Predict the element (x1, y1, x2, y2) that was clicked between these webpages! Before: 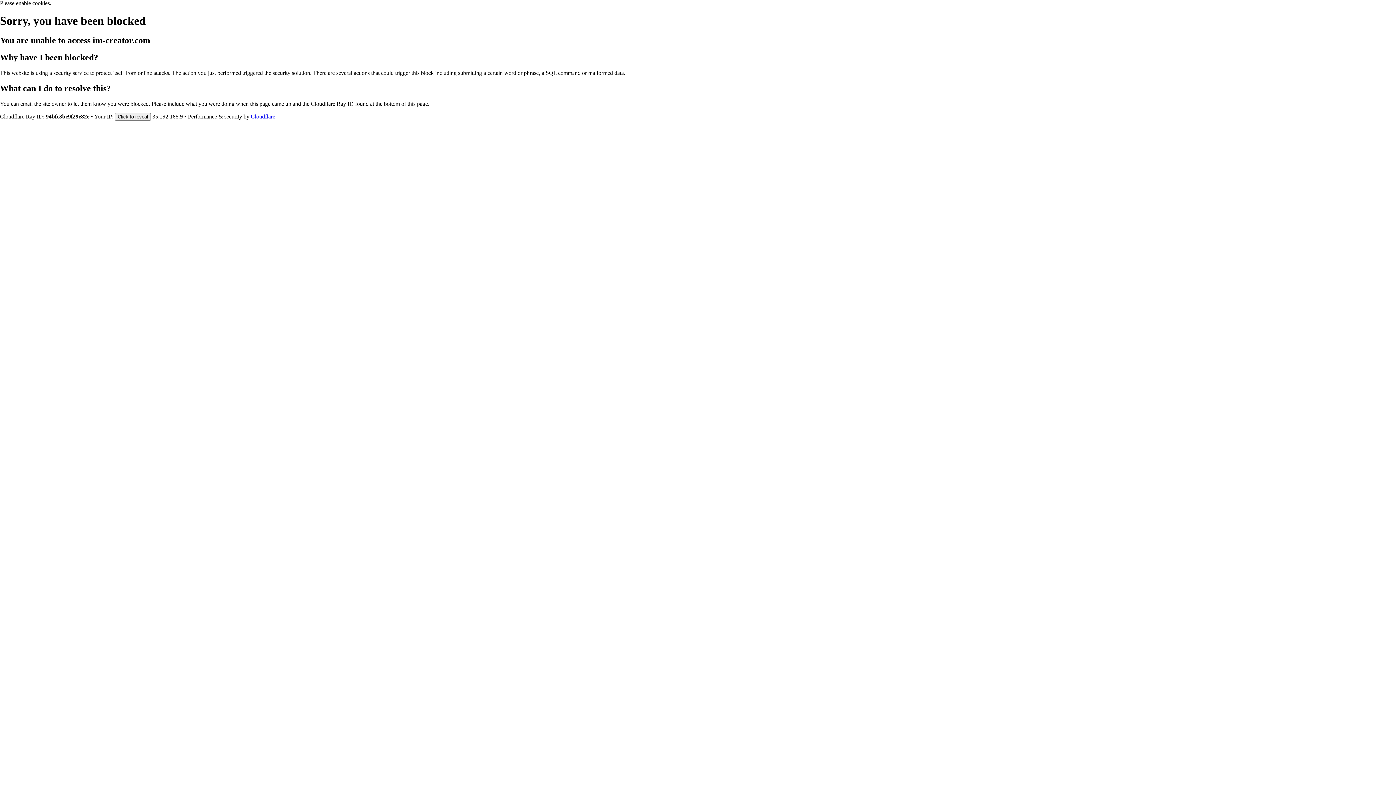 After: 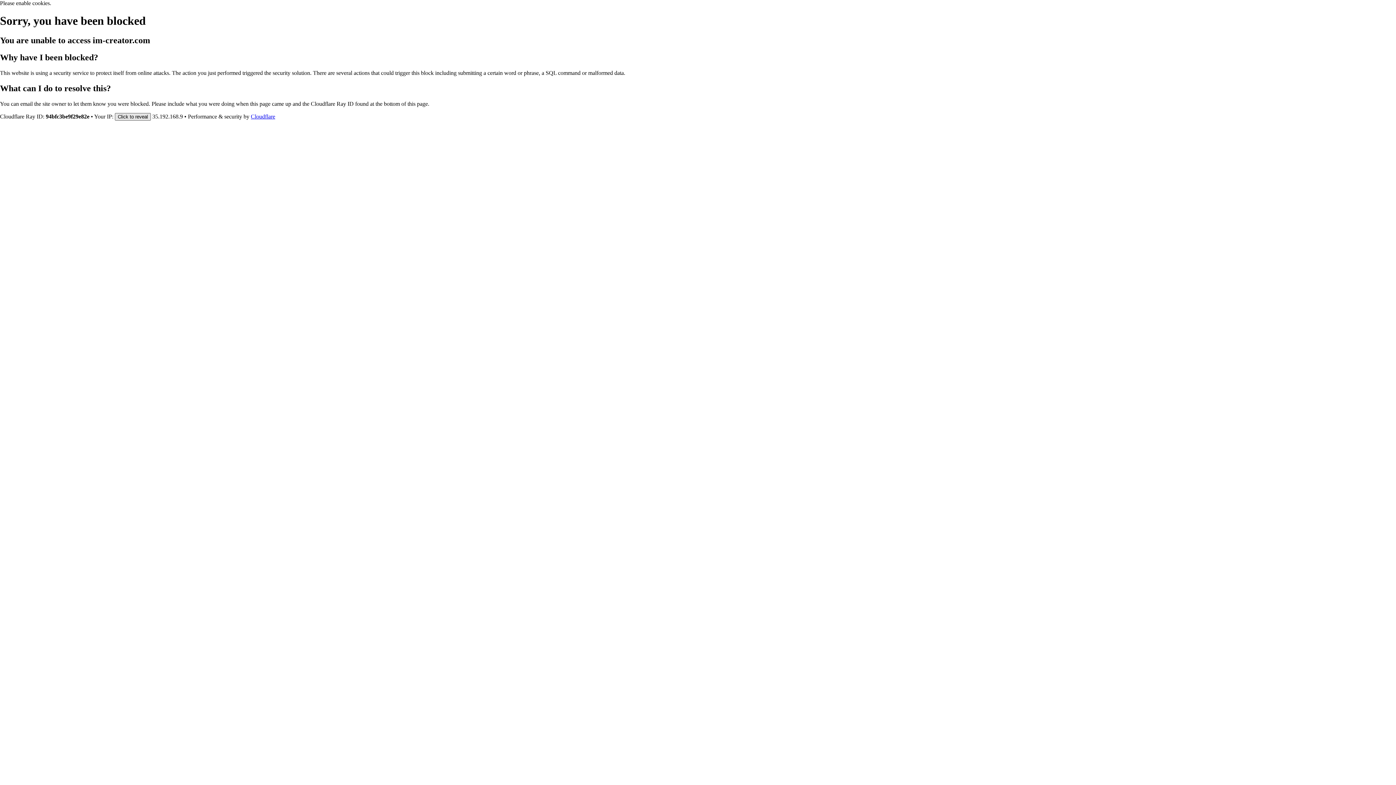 Action: bbox: (114, 112, 150, 120) label: Click to reveal